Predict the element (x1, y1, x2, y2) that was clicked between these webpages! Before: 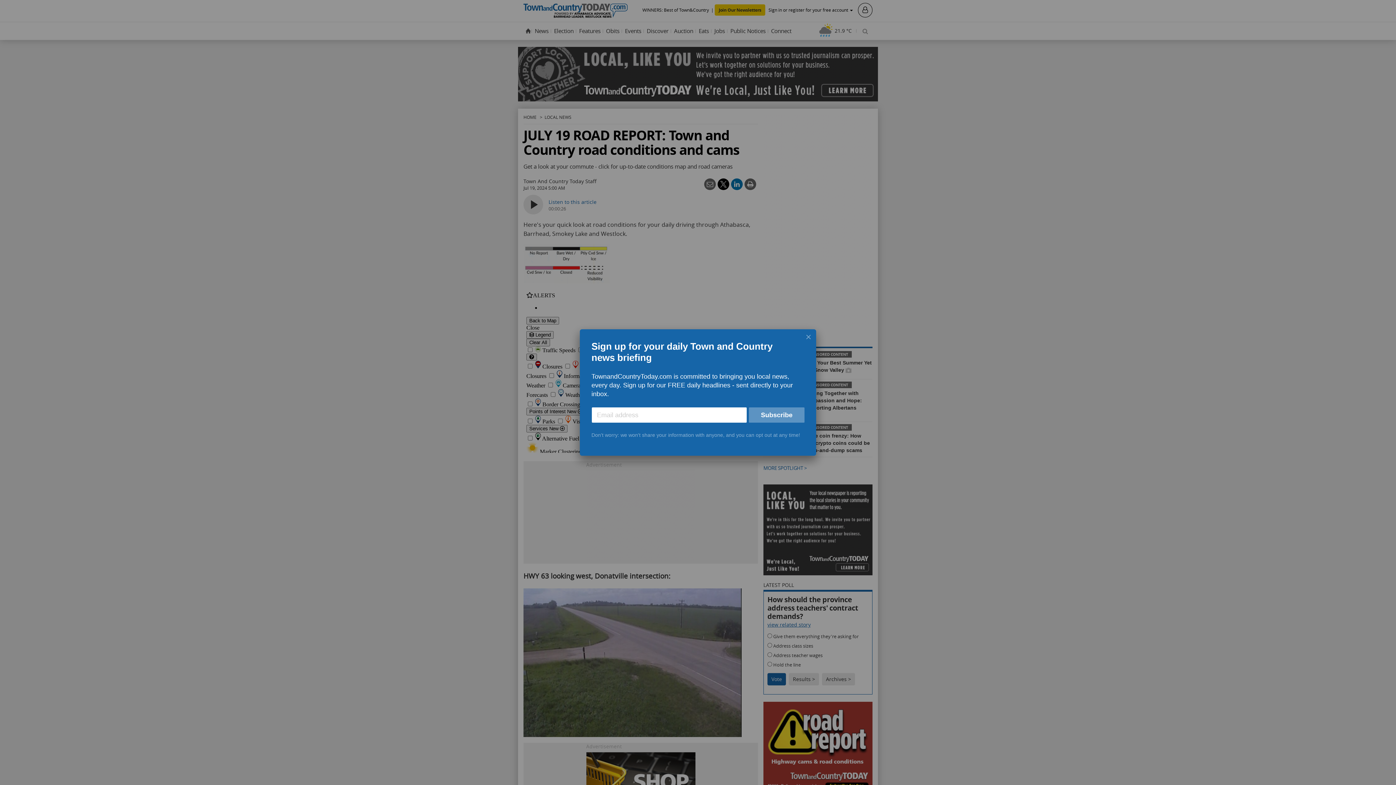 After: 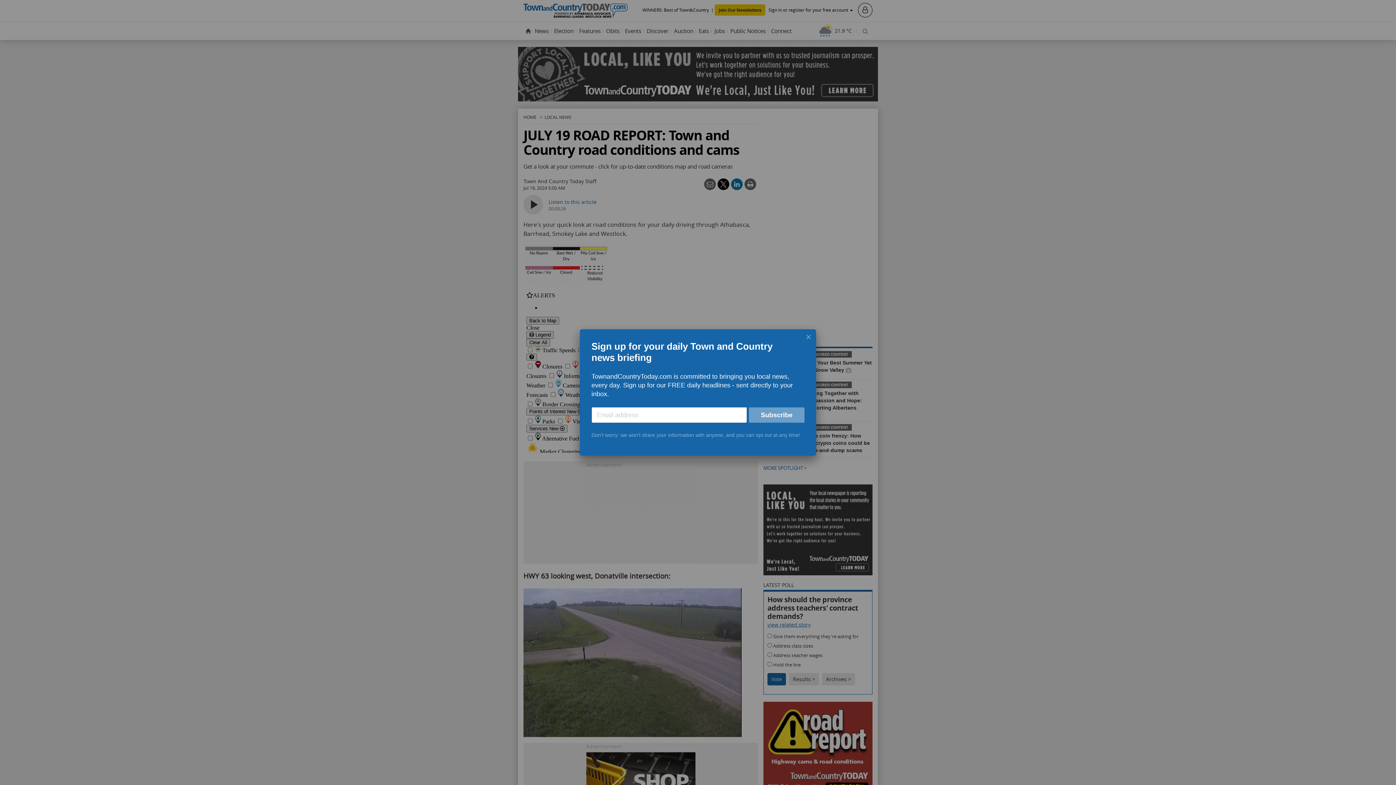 Action: bbox: (749, 407, 804, 422) label: Subscribe